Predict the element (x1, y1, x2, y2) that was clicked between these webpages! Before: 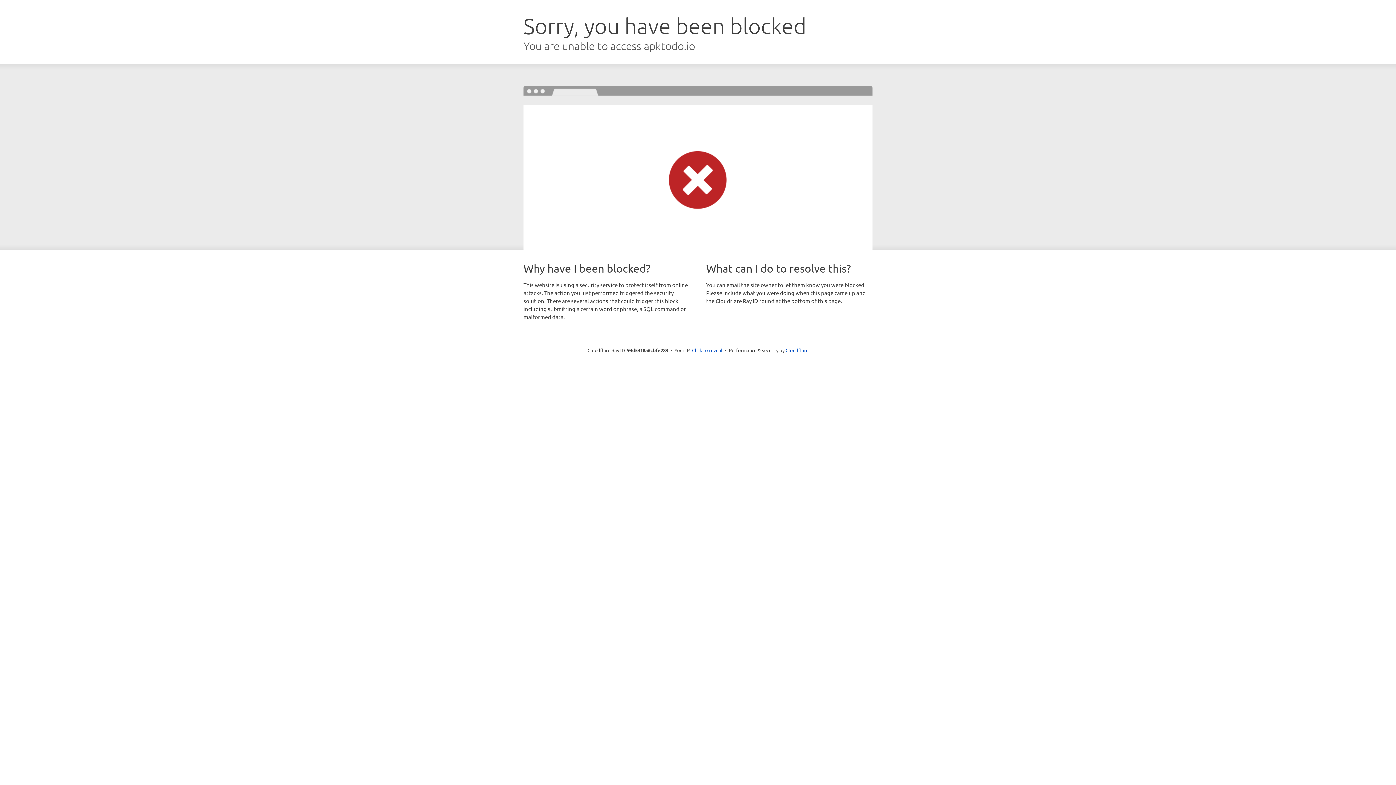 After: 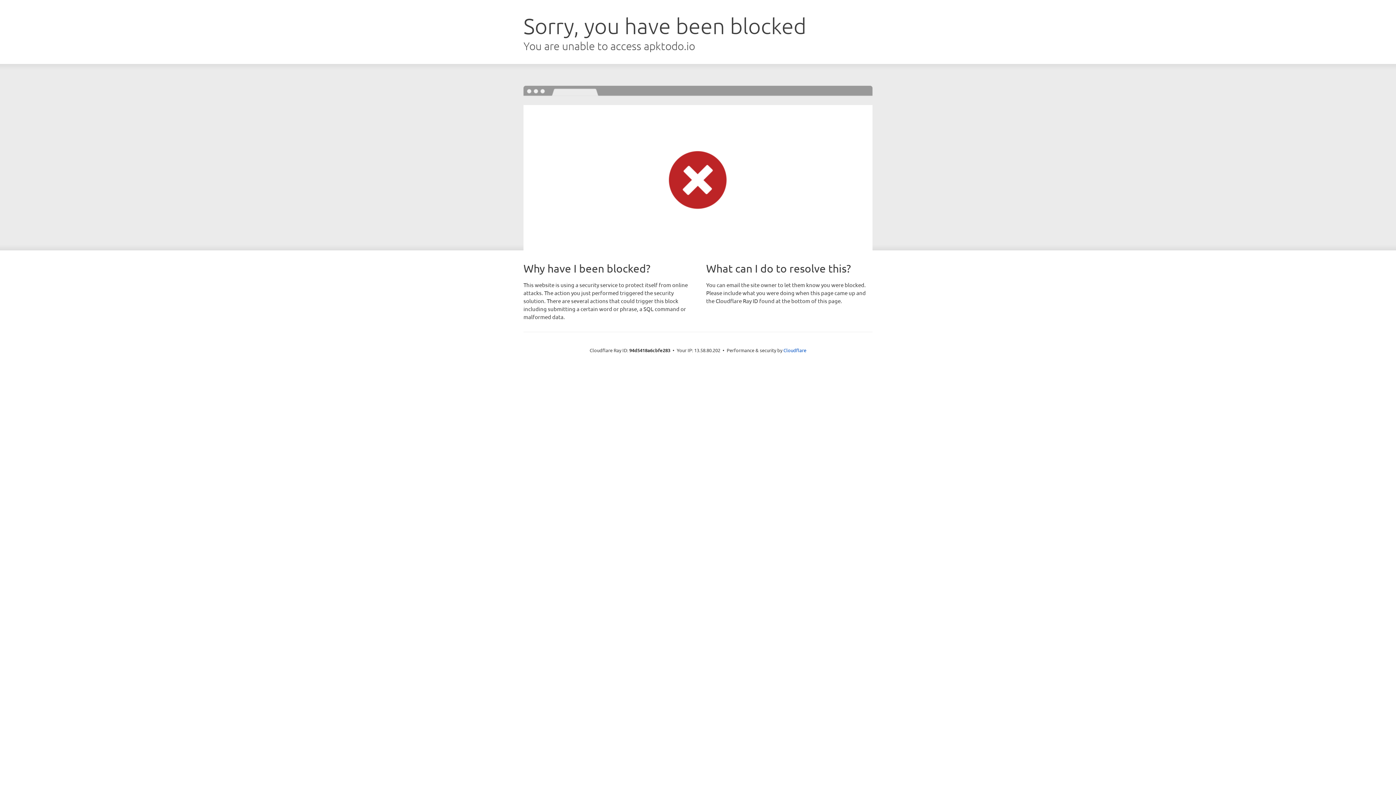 Action: bbox: (692, 346, 722, 353) label: Click to reveal